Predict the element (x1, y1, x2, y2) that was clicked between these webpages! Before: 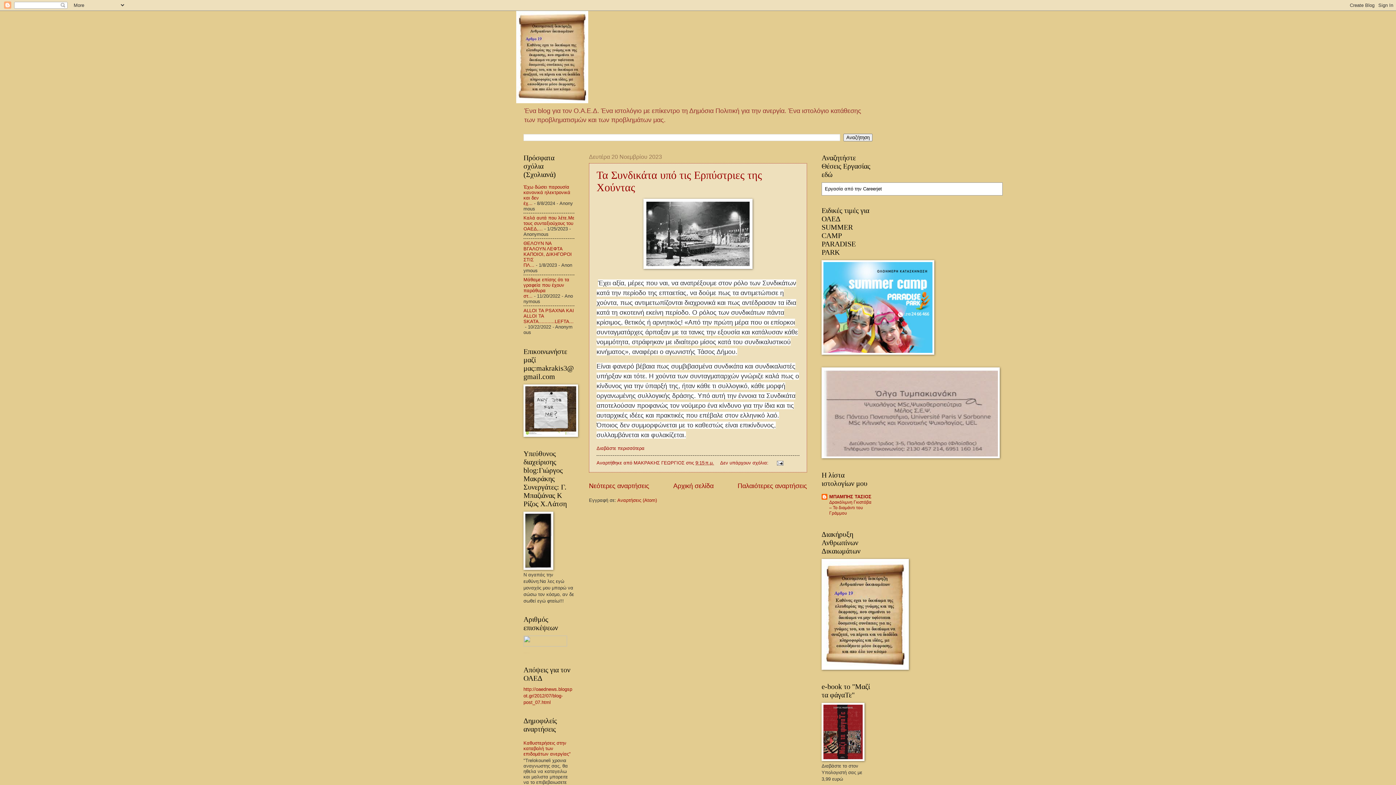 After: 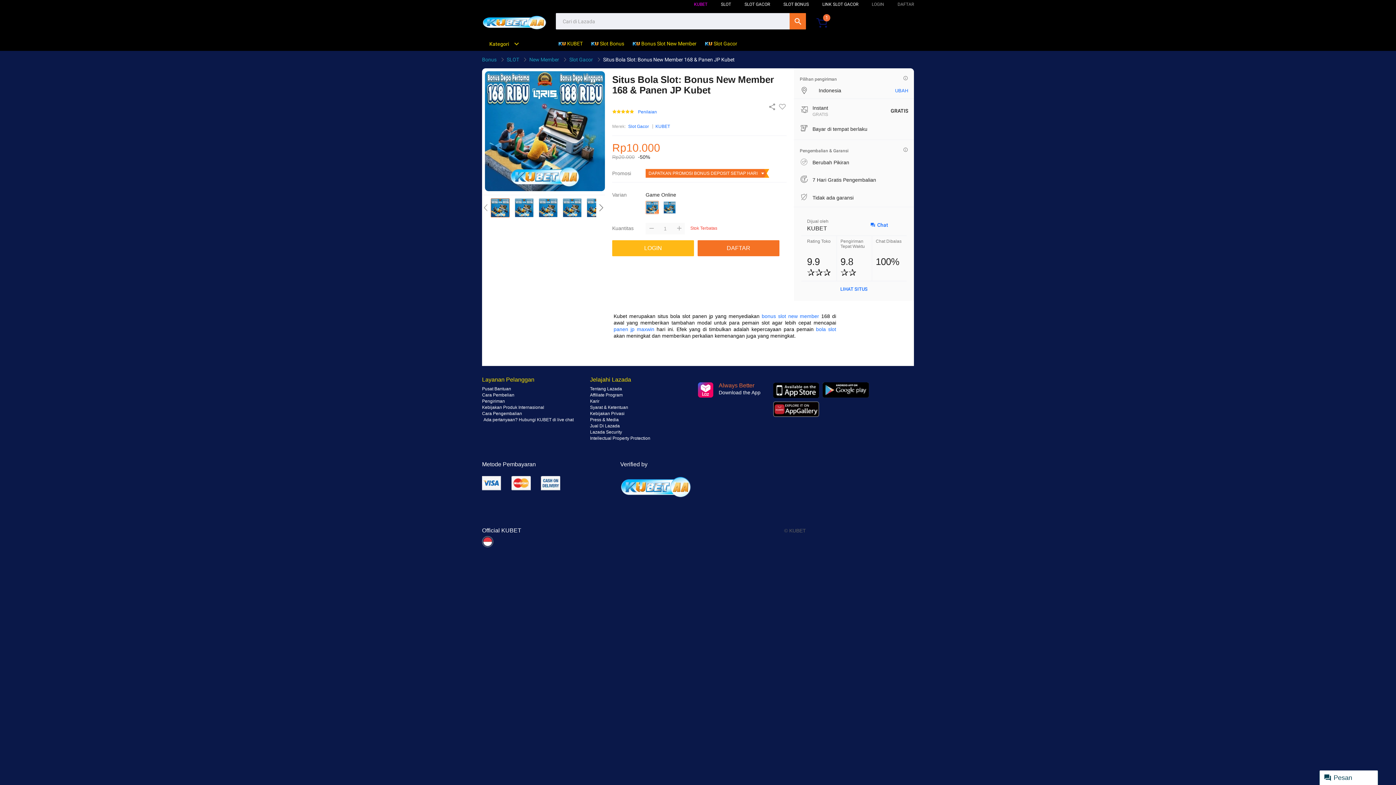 Action: label: free website hit counter code bbox: (523, 653, 529, 653)